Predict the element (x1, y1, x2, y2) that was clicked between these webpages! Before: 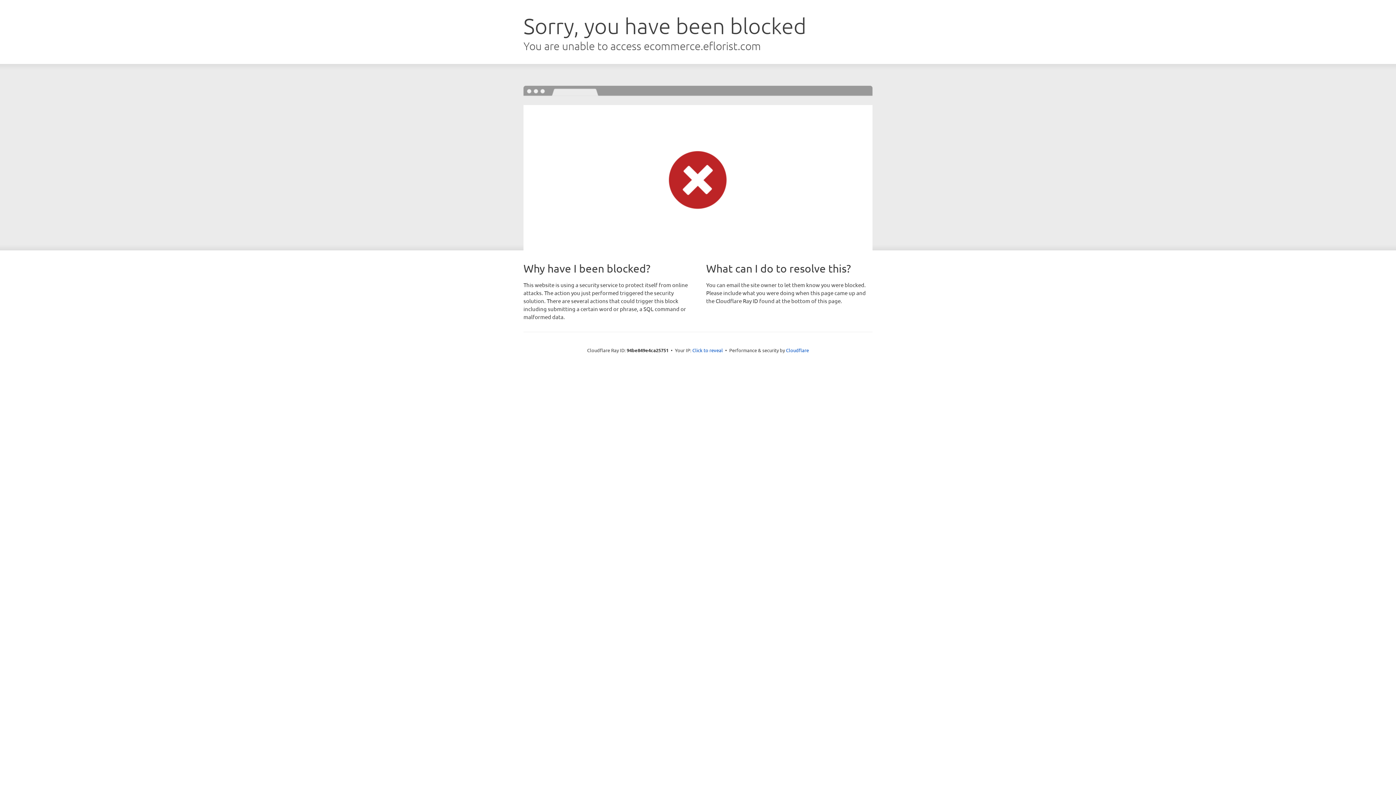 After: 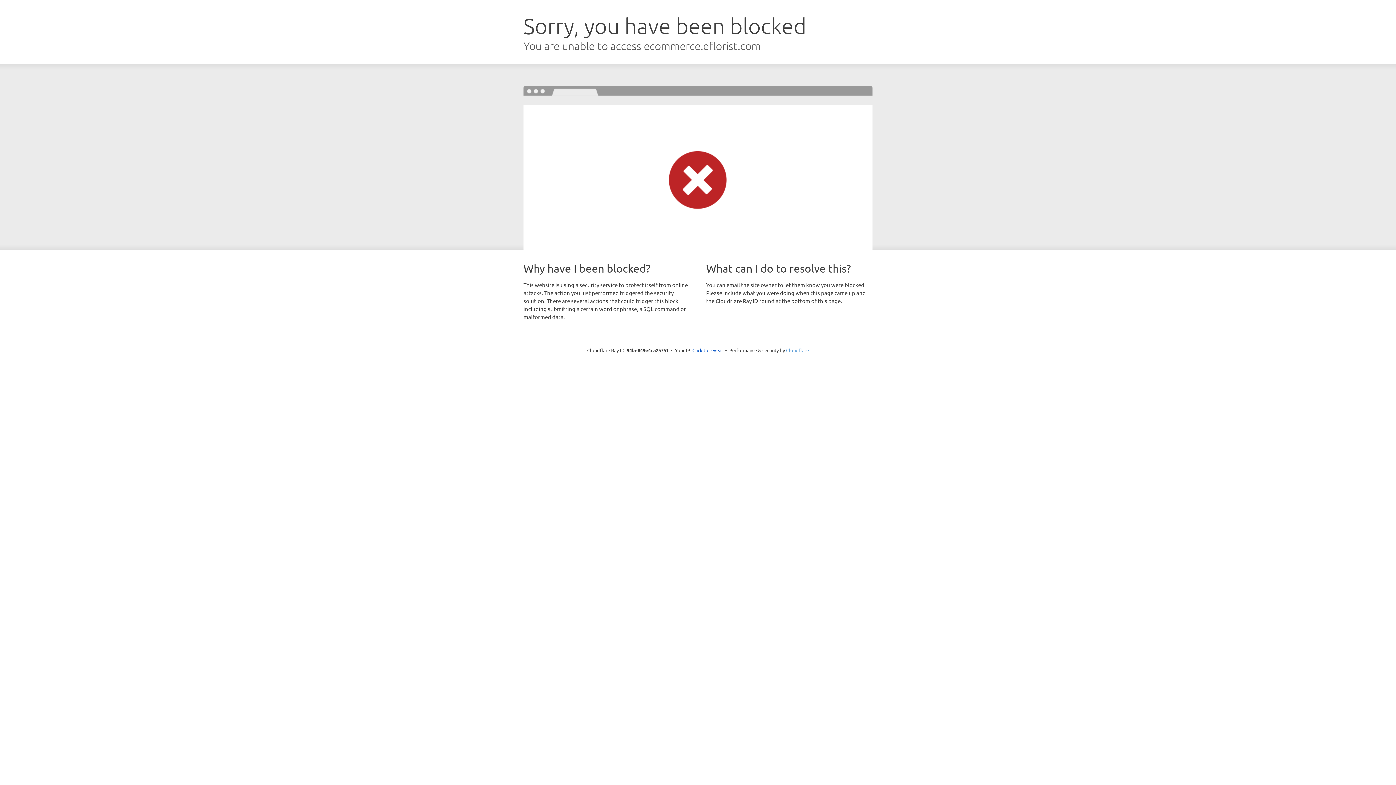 Action: bbox: (786, 347, 809, 353) label: Cloudflare